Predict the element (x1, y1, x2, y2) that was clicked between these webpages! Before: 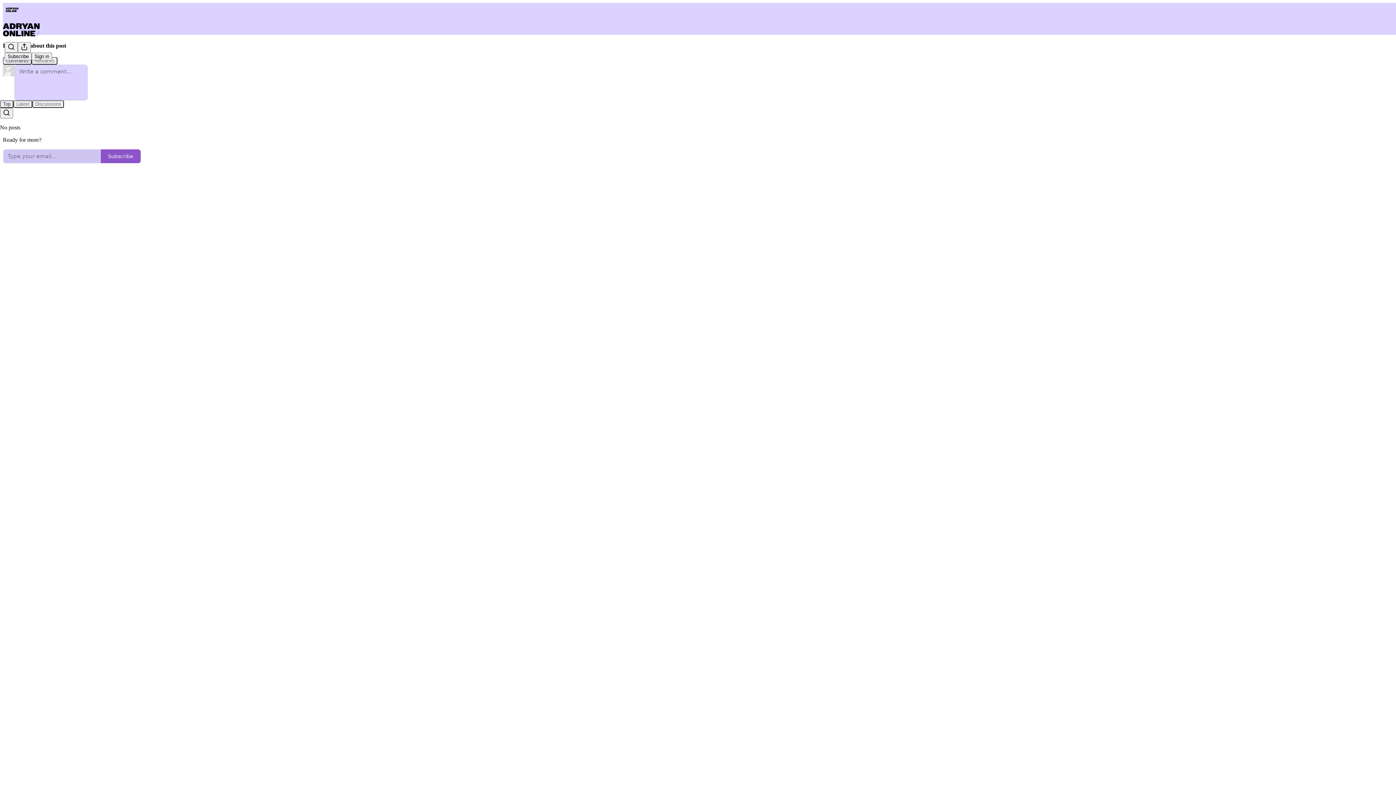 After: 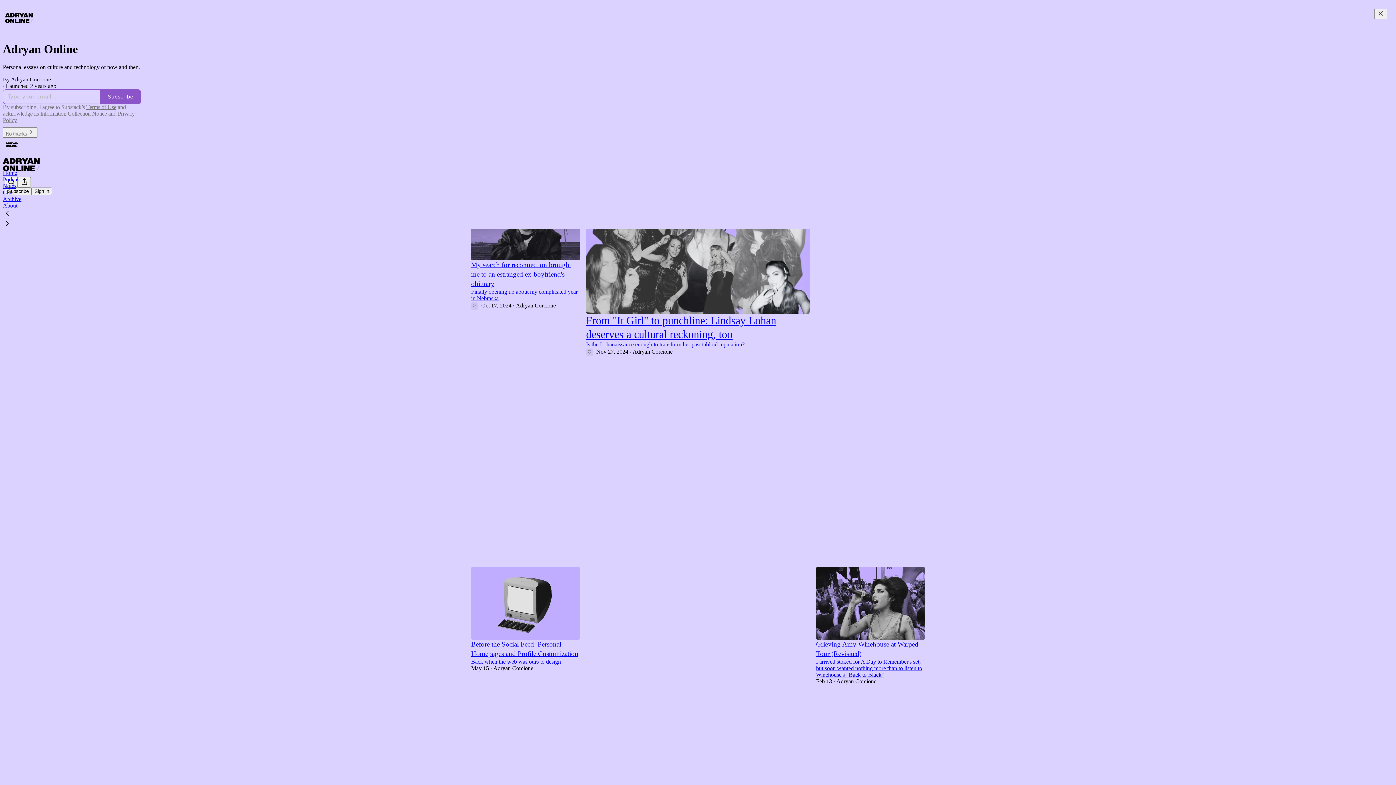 Action: bbox: (4, 2, 1399, 17)